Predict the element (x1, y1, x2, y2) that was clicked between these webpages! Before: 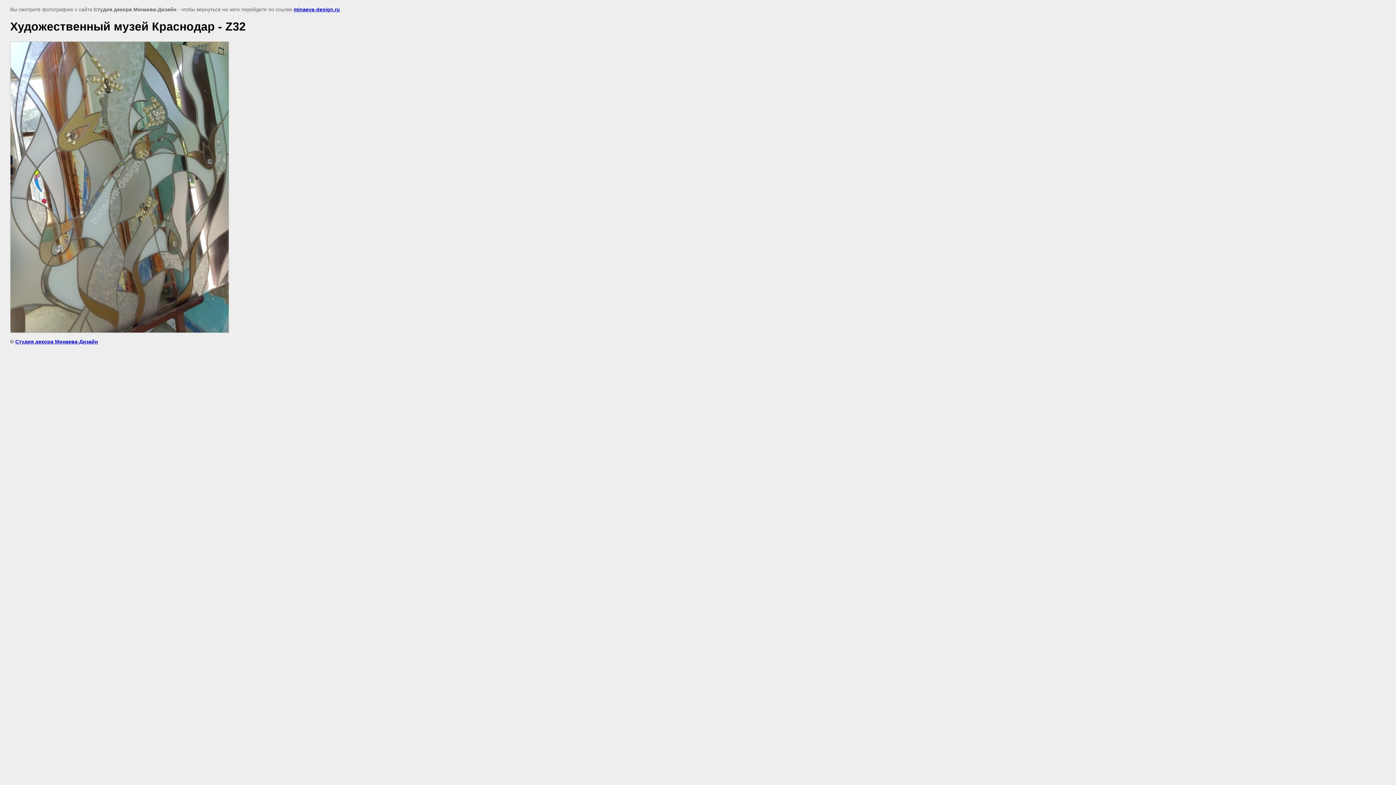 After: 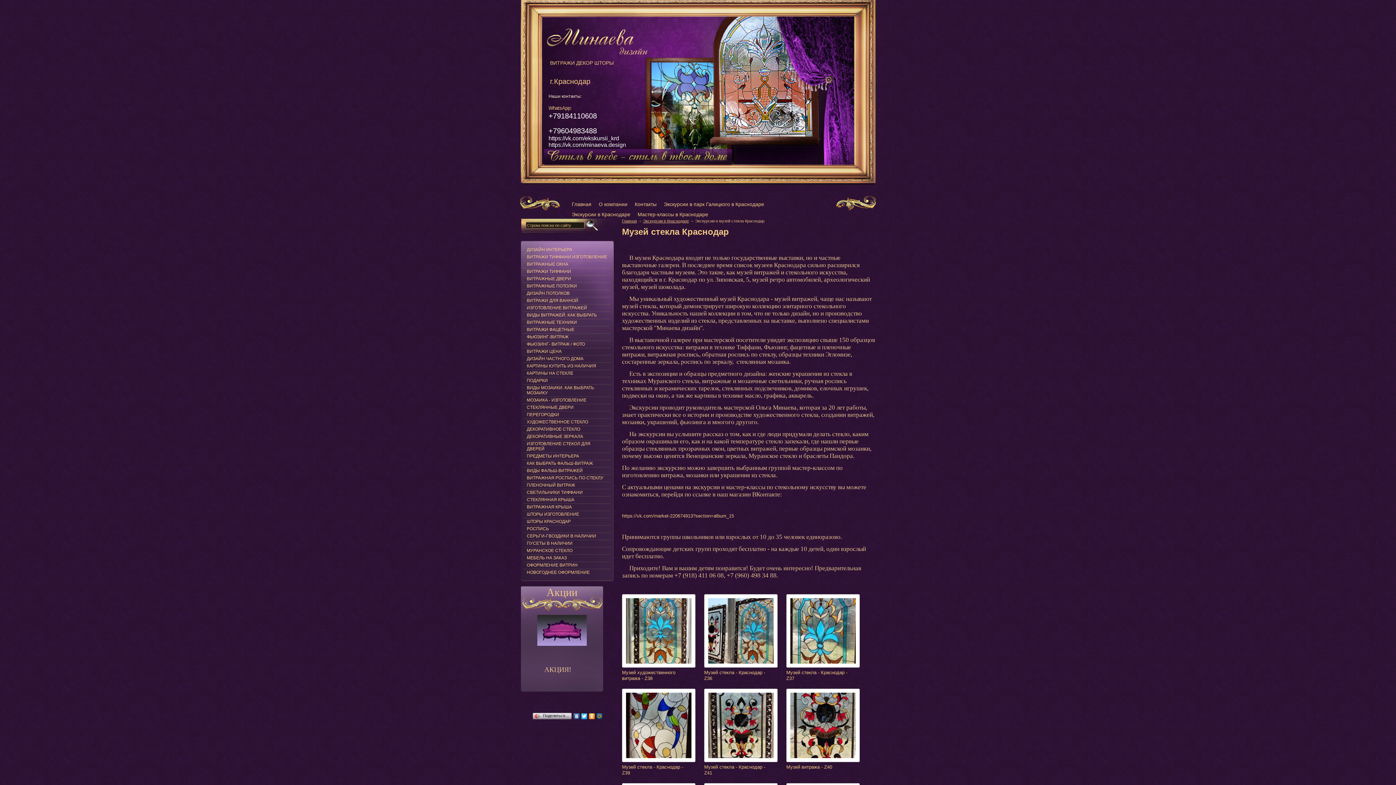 Action: bbox: (293, 6, 340, 12) label: minaeva-design.ru